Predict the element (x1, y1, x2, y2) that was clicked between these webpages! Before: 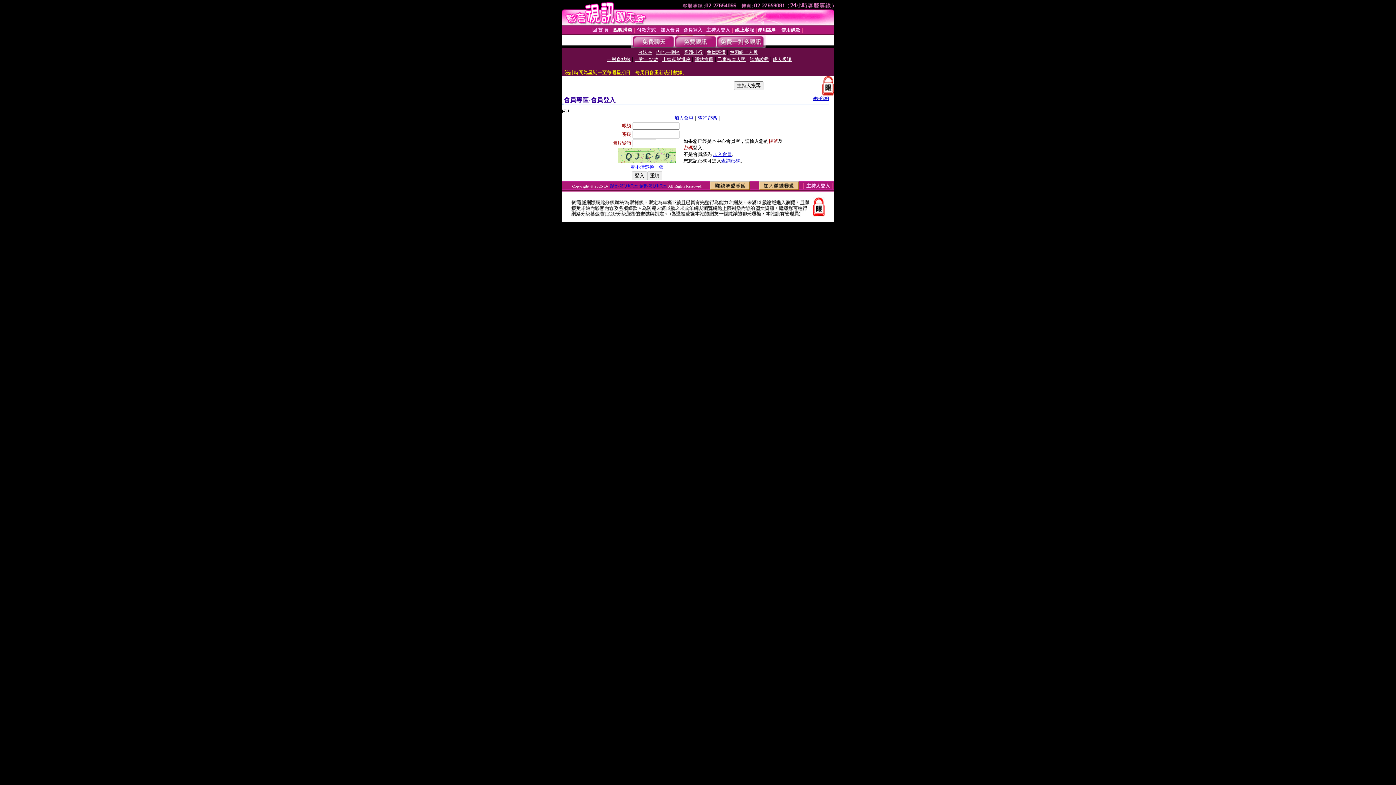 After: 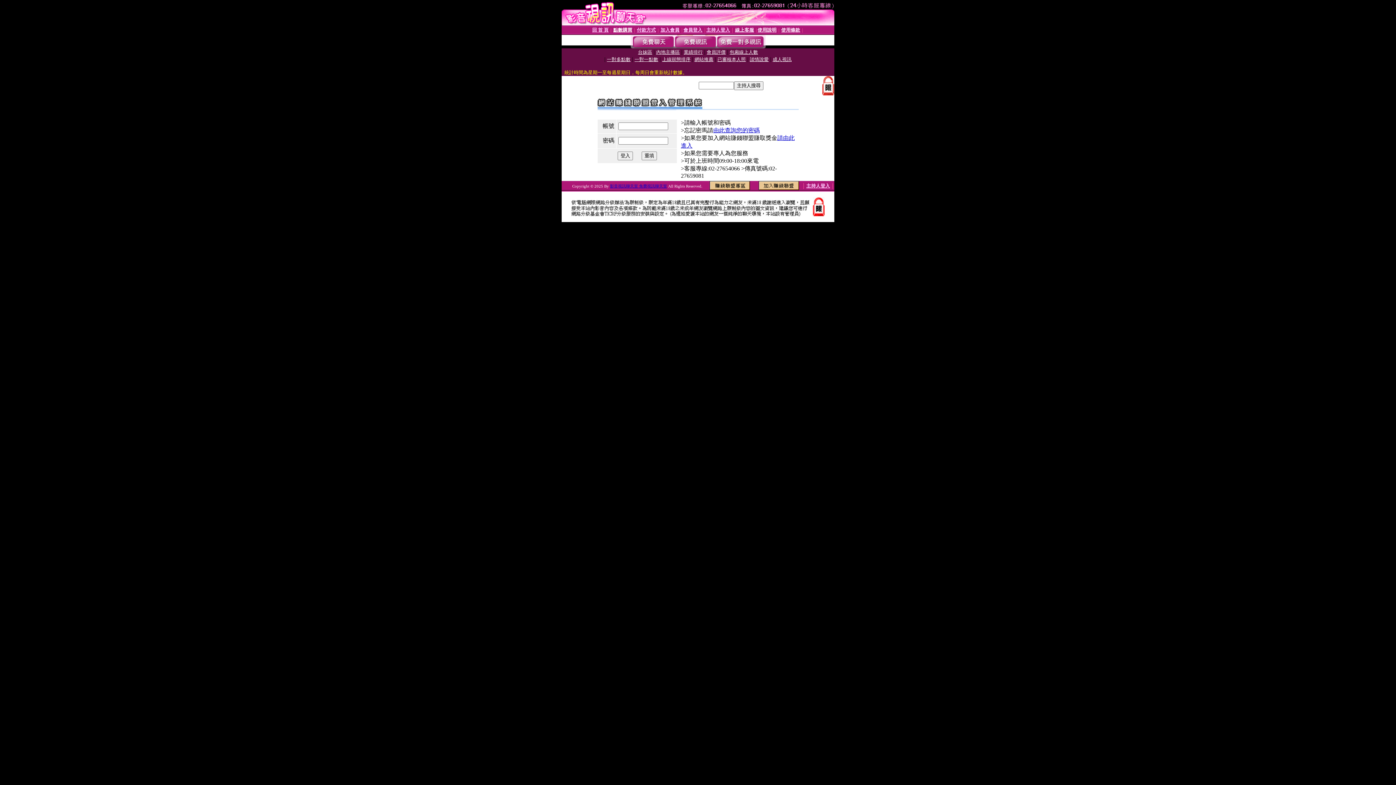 Action: bbox: (709, 185, 750, 191)